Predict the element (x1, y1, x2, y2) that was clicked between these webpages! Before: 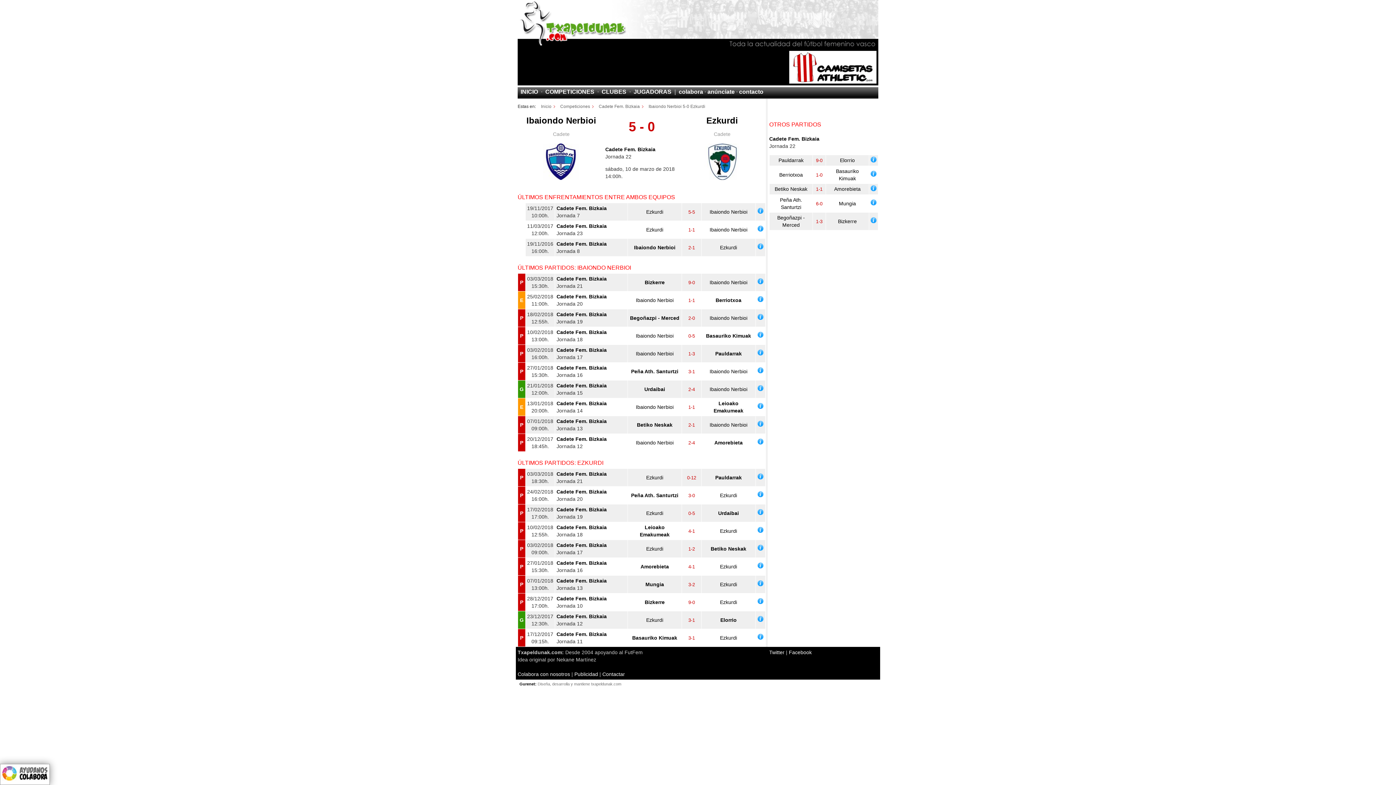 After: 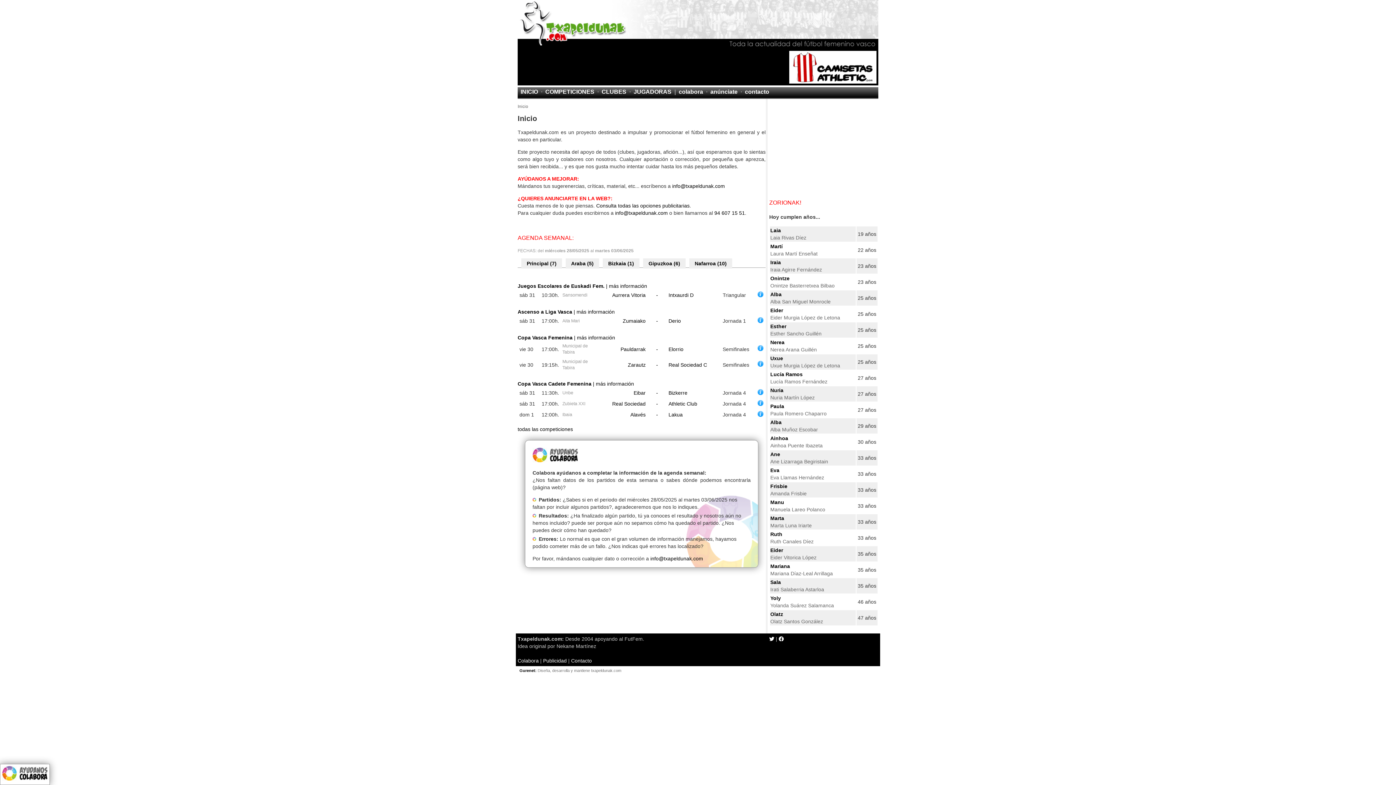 Action: bbox: (541, 104, 555, 109) label: Inicio